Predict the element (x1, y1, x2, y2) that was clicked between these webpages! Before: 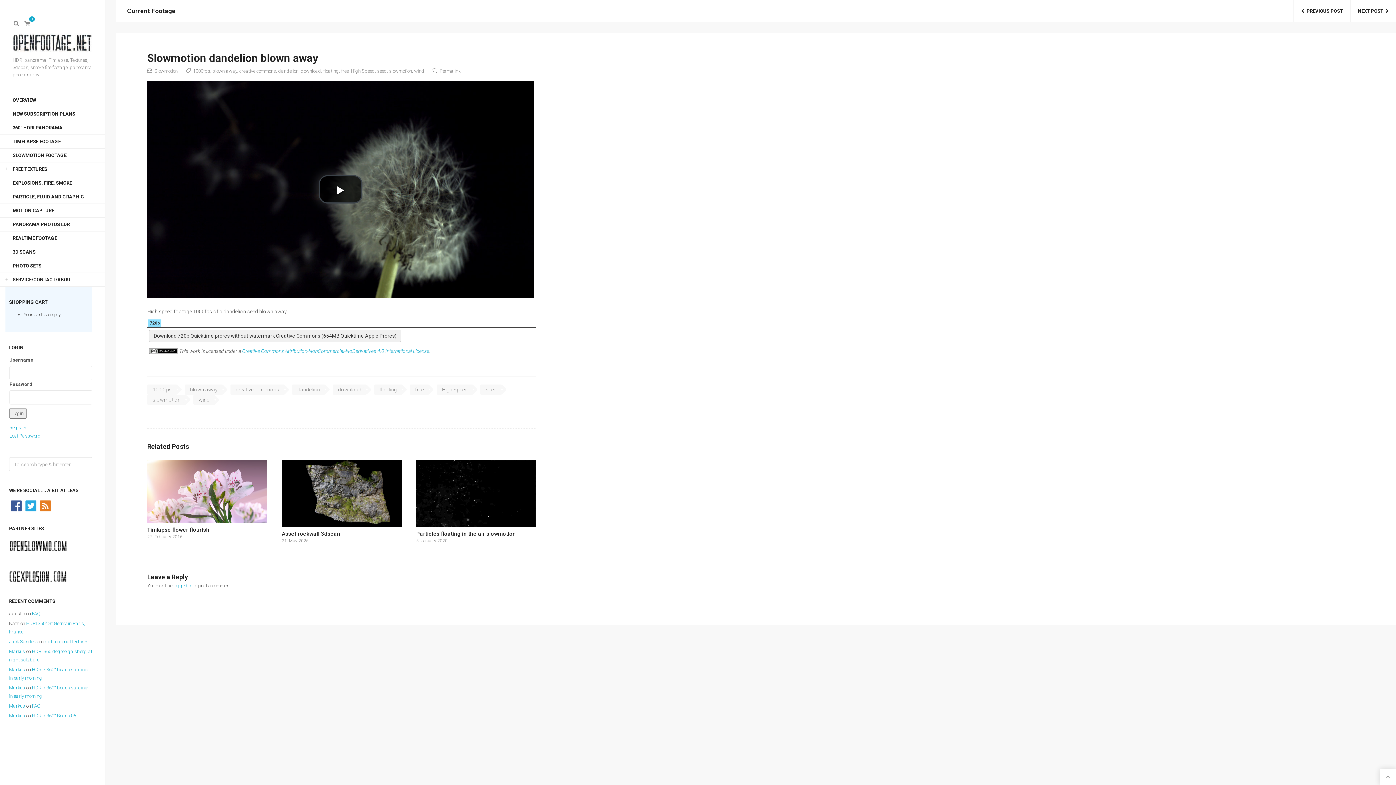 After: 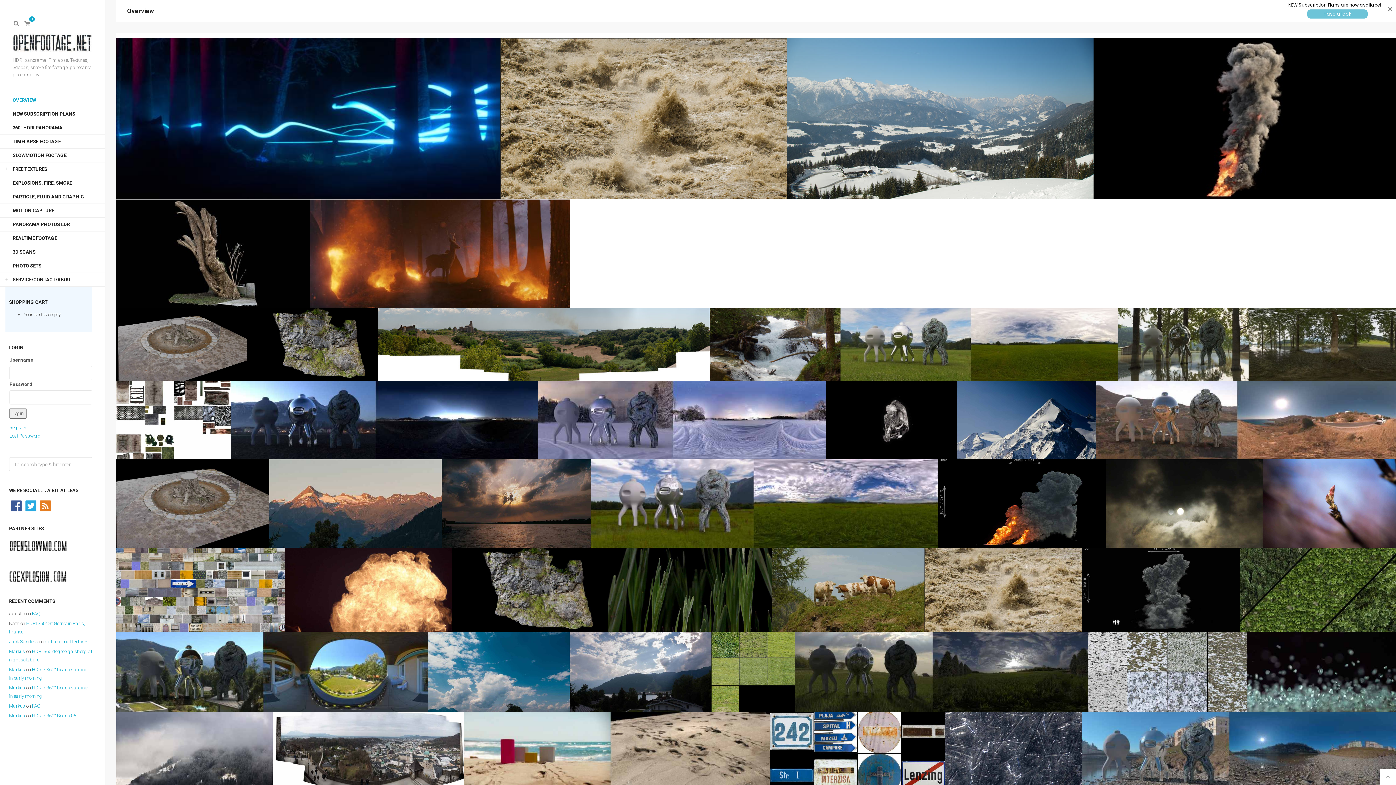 Action: bbox: (9, 649, 25, 654) label: Markus